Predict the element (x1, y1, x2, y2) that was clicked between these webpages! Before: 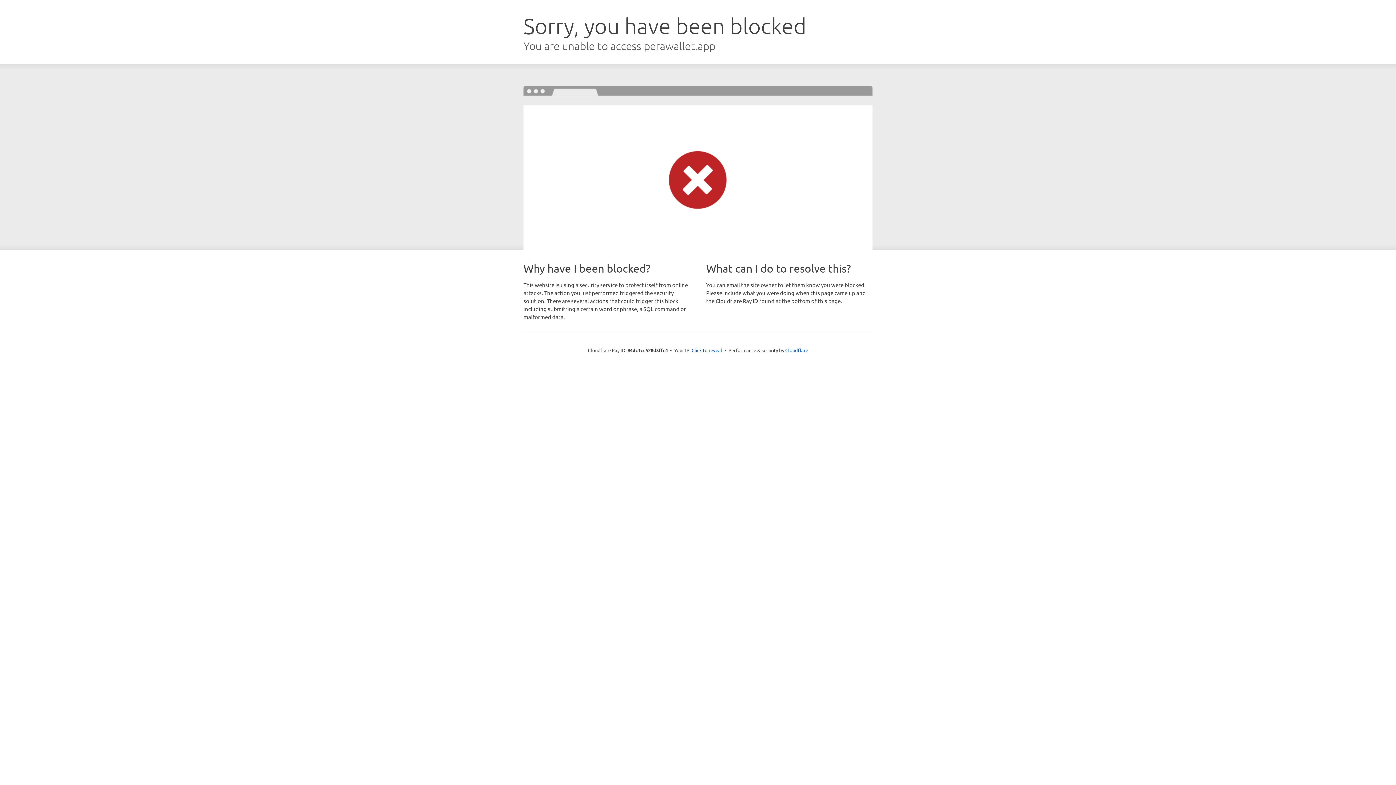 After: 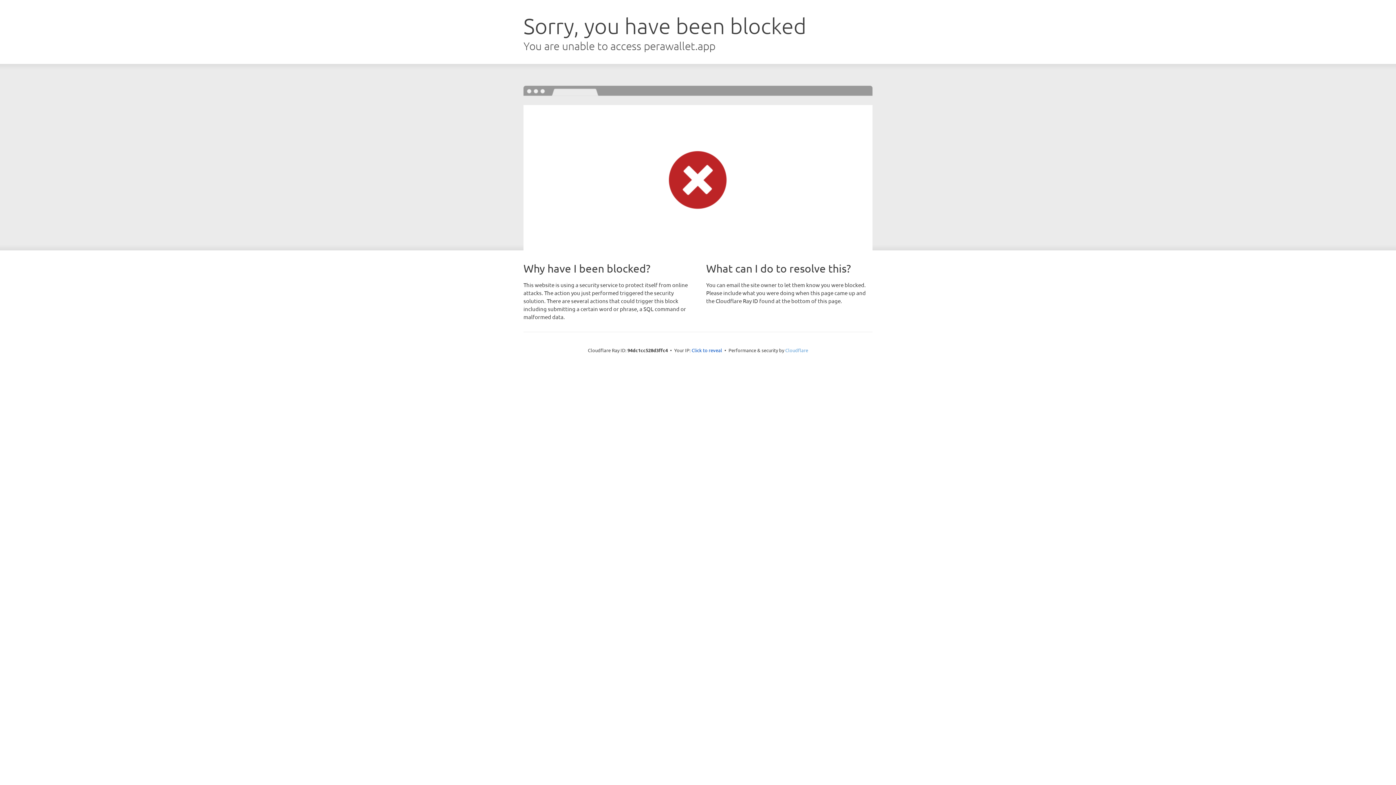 Action: bbox: (785, 347, 808, 353) label: Cloudflare